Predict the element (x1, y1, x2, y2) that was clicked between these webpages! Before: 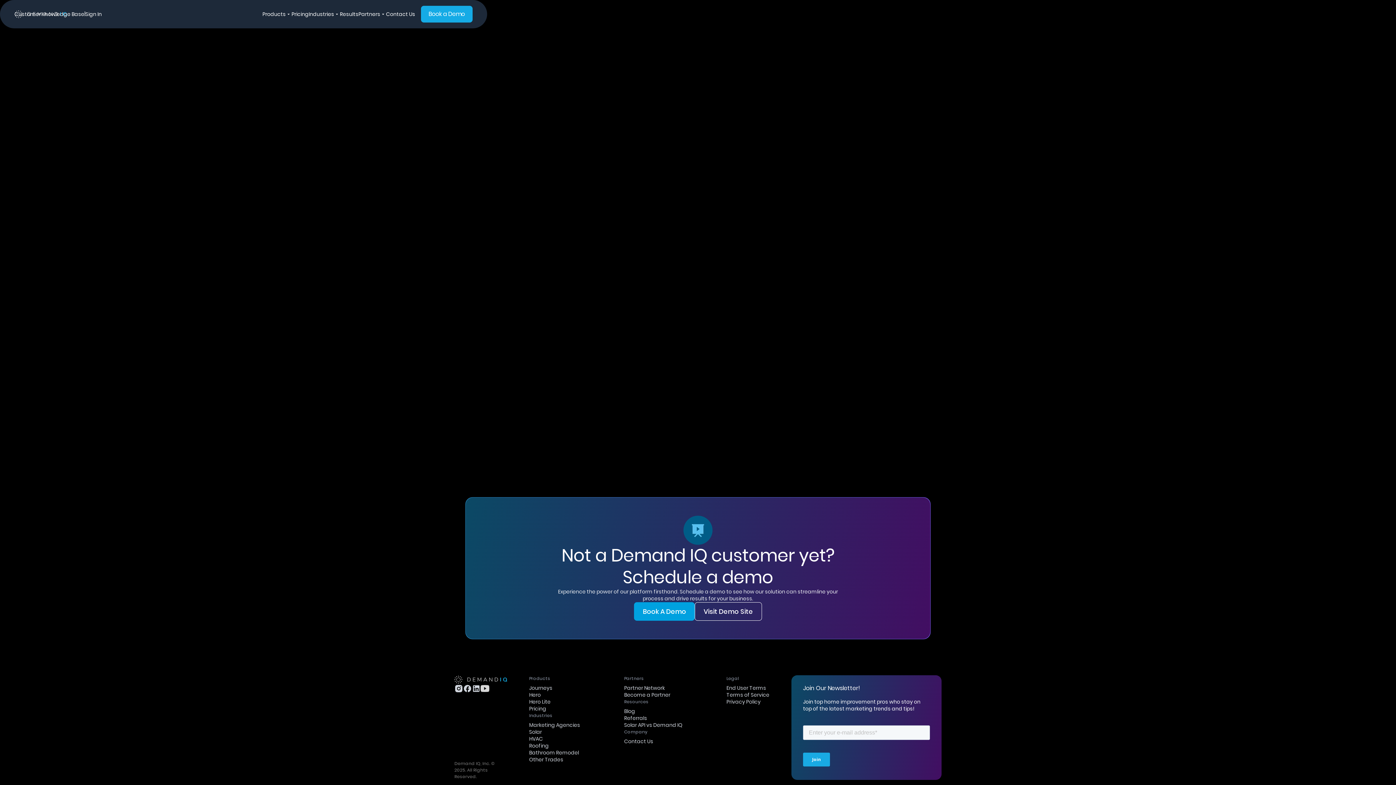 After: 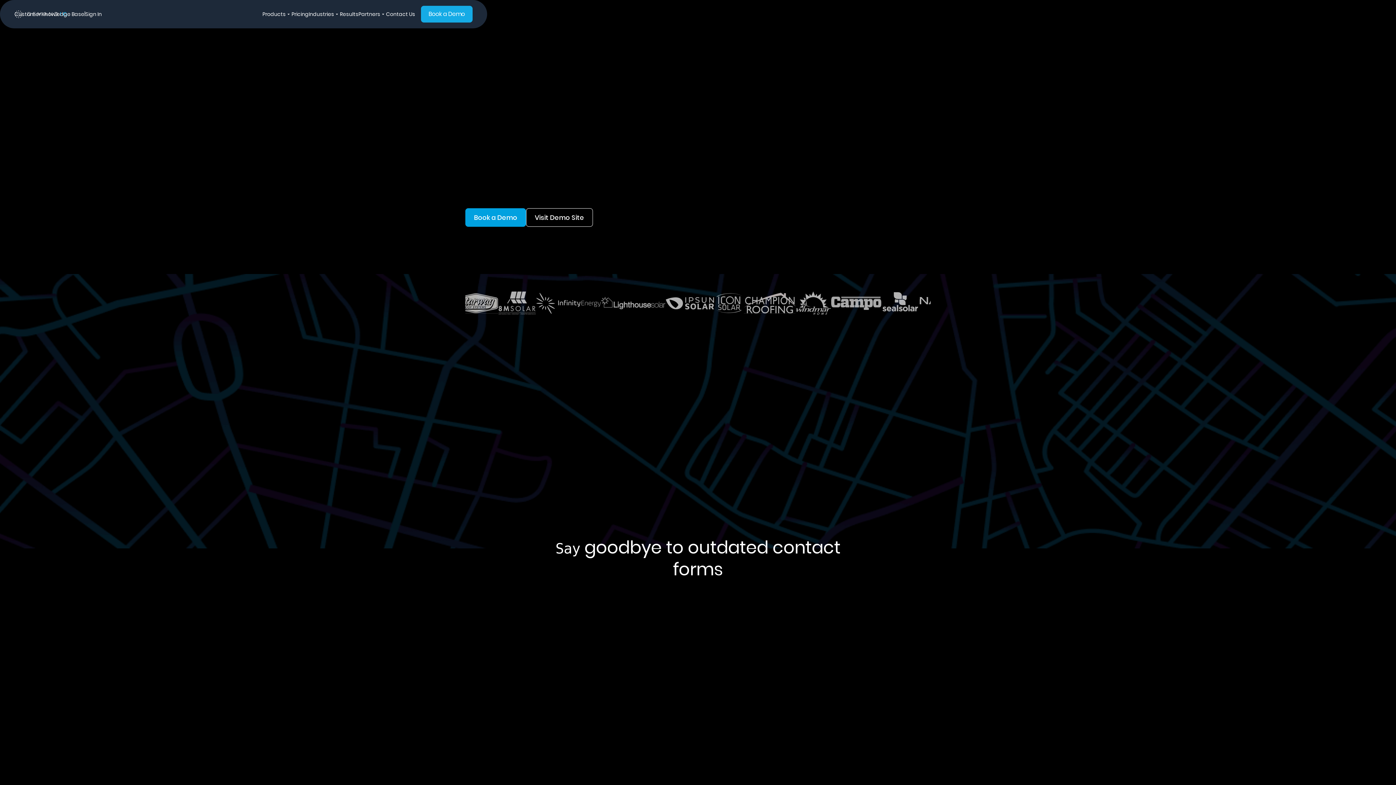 Action: bbox: (454, 675, 507, 684)